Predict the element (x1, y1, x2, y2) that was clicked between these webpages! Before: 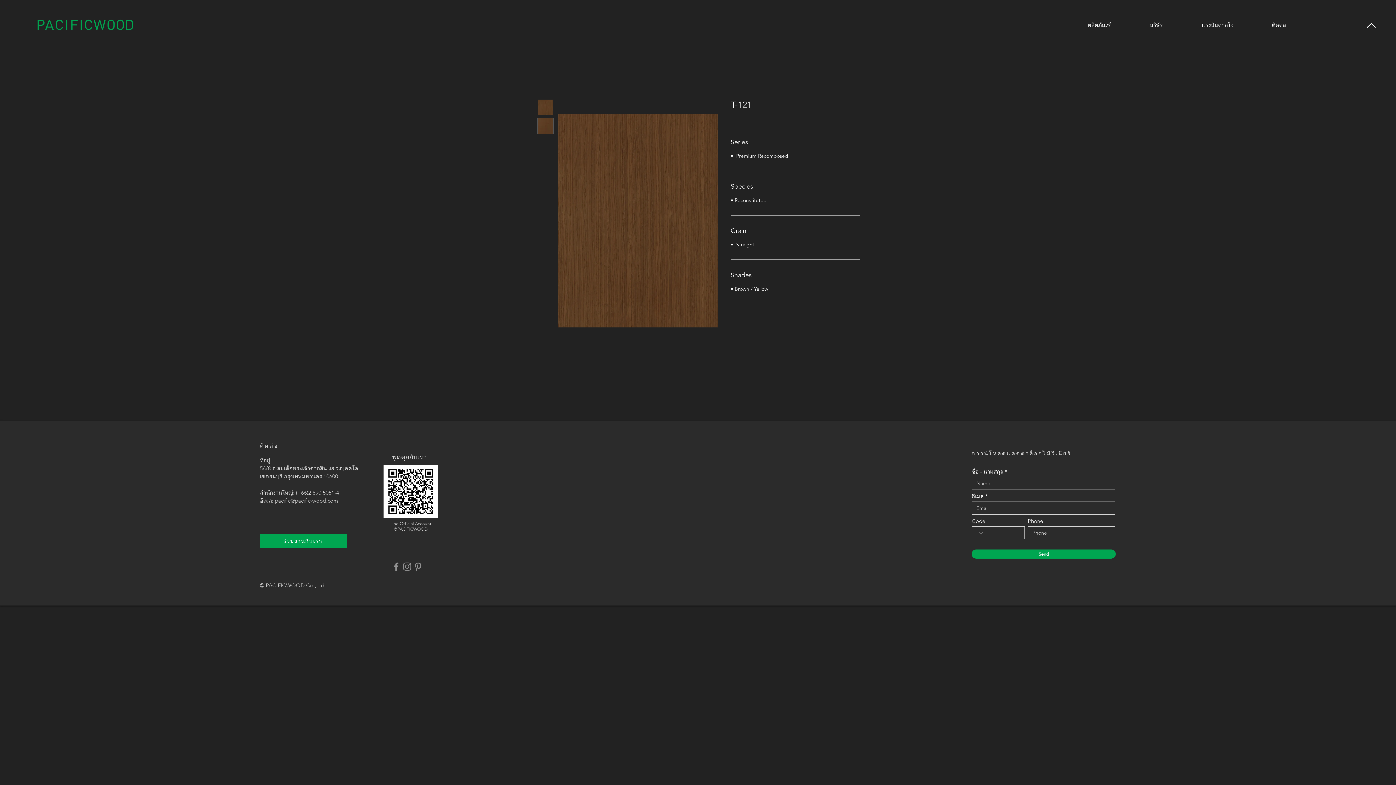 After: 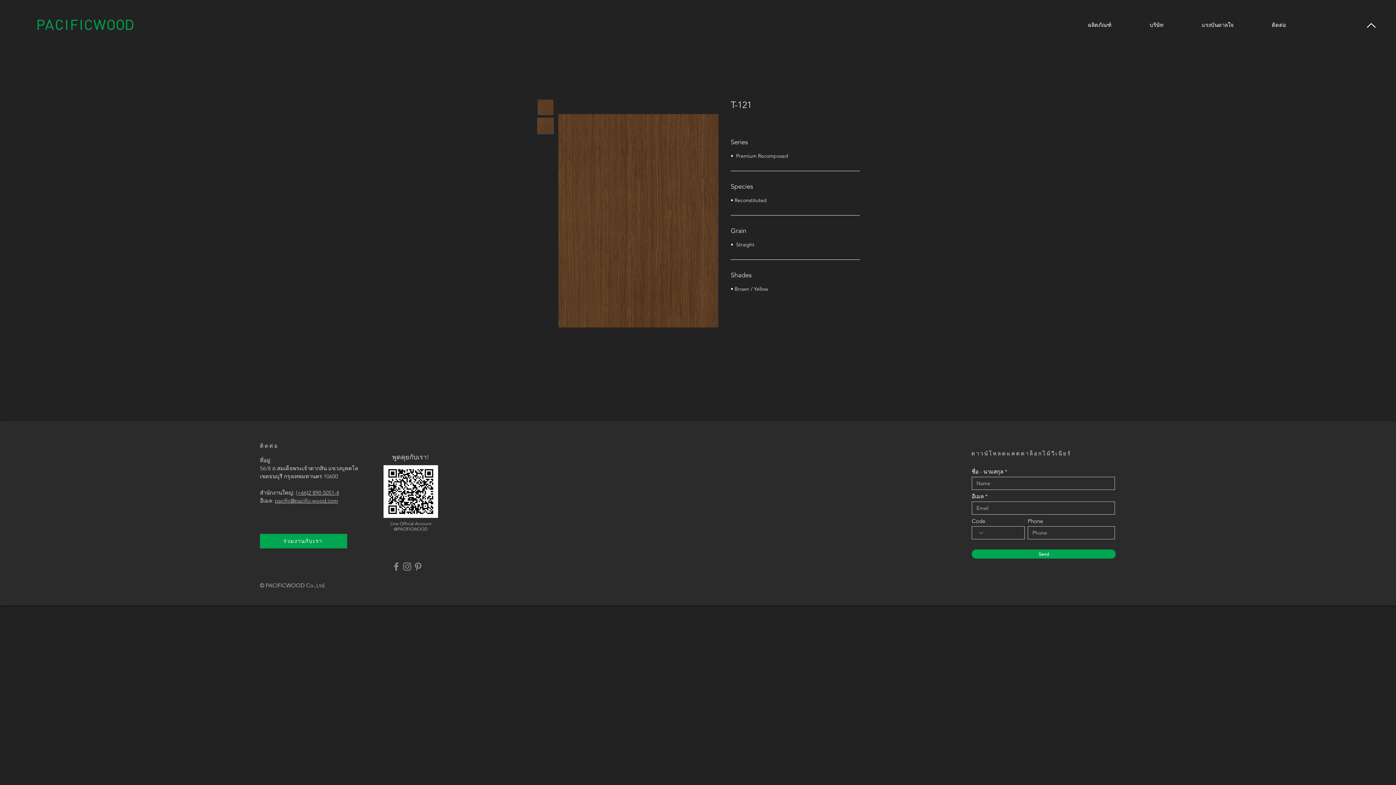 Action: bbox: (537, 117, 553, 134)